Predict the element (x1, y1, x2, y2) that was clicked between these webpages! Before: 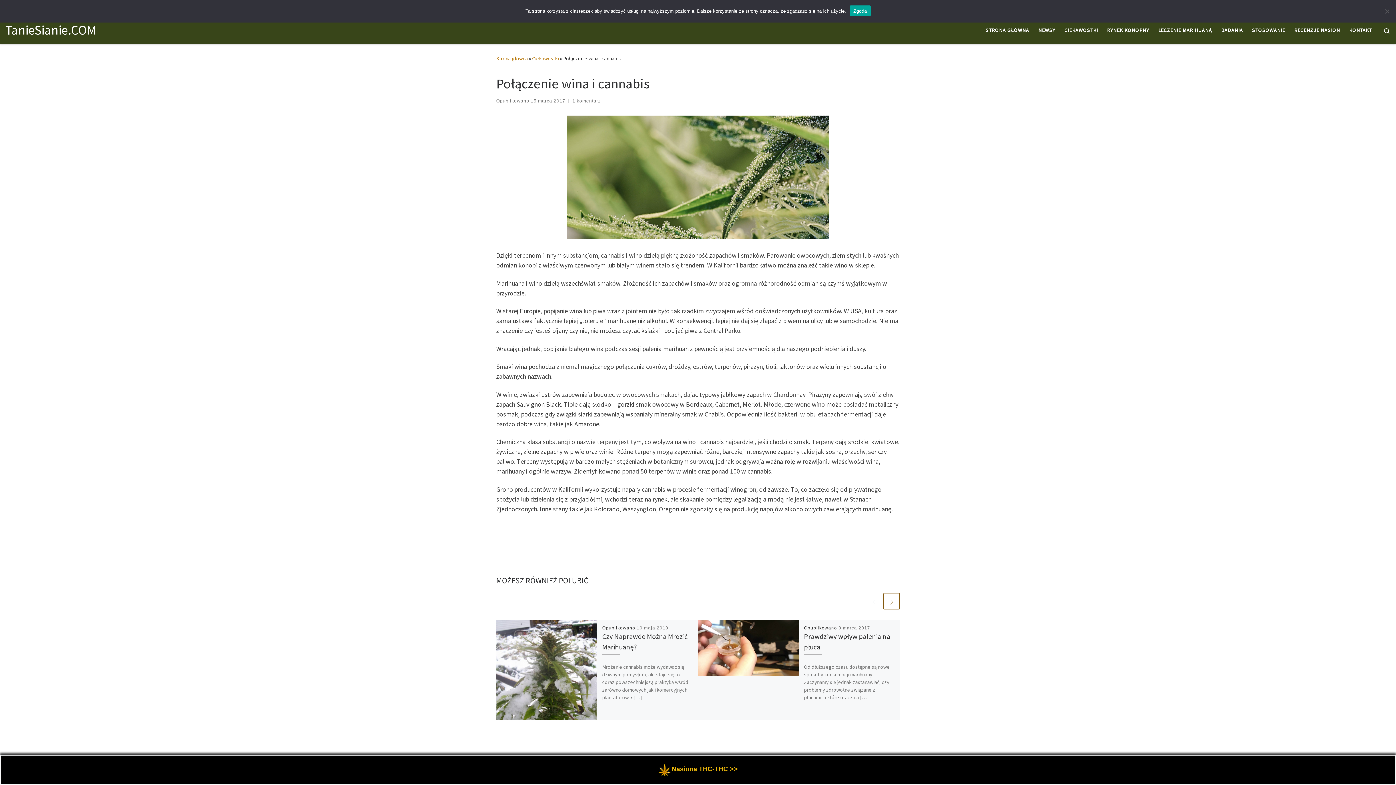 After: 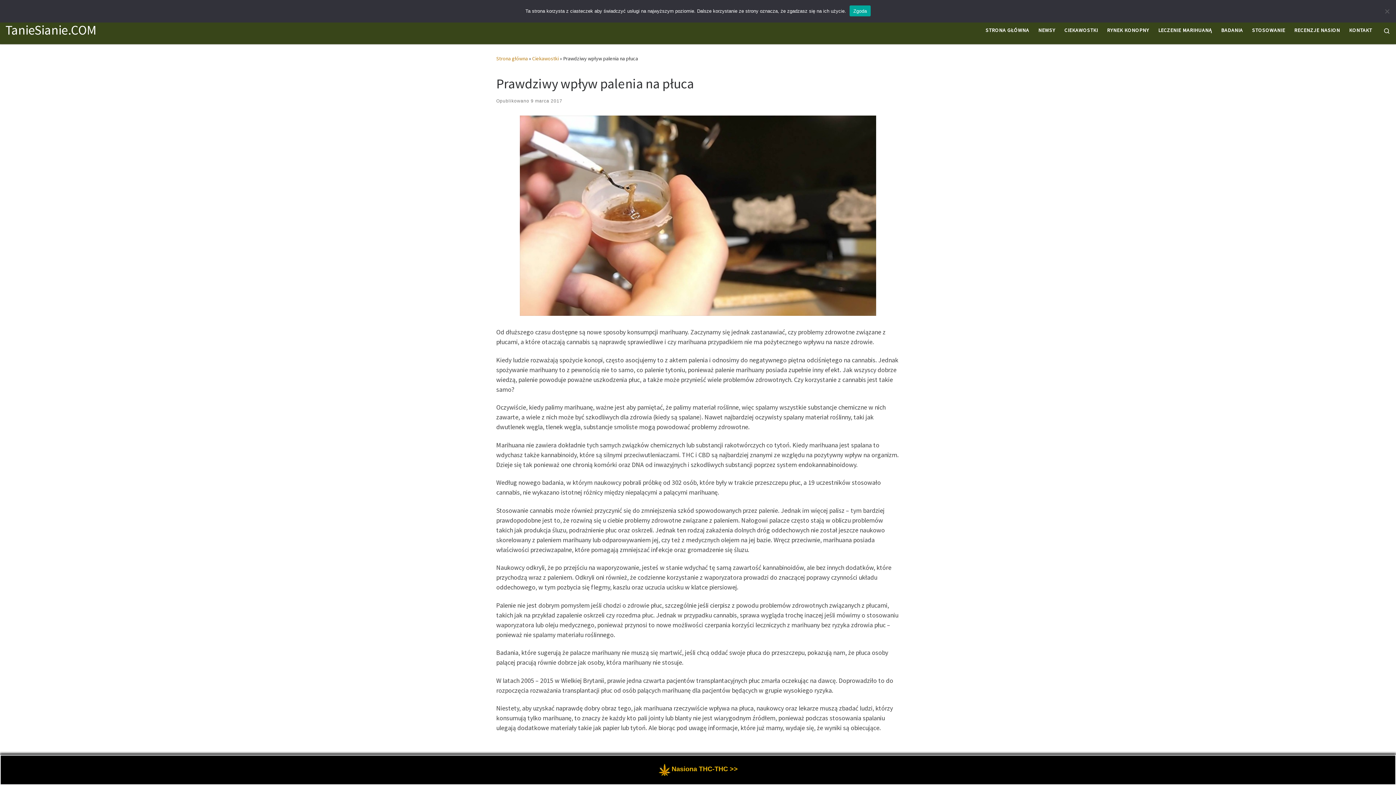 Action: bbox: (698, 619, 799, 720)